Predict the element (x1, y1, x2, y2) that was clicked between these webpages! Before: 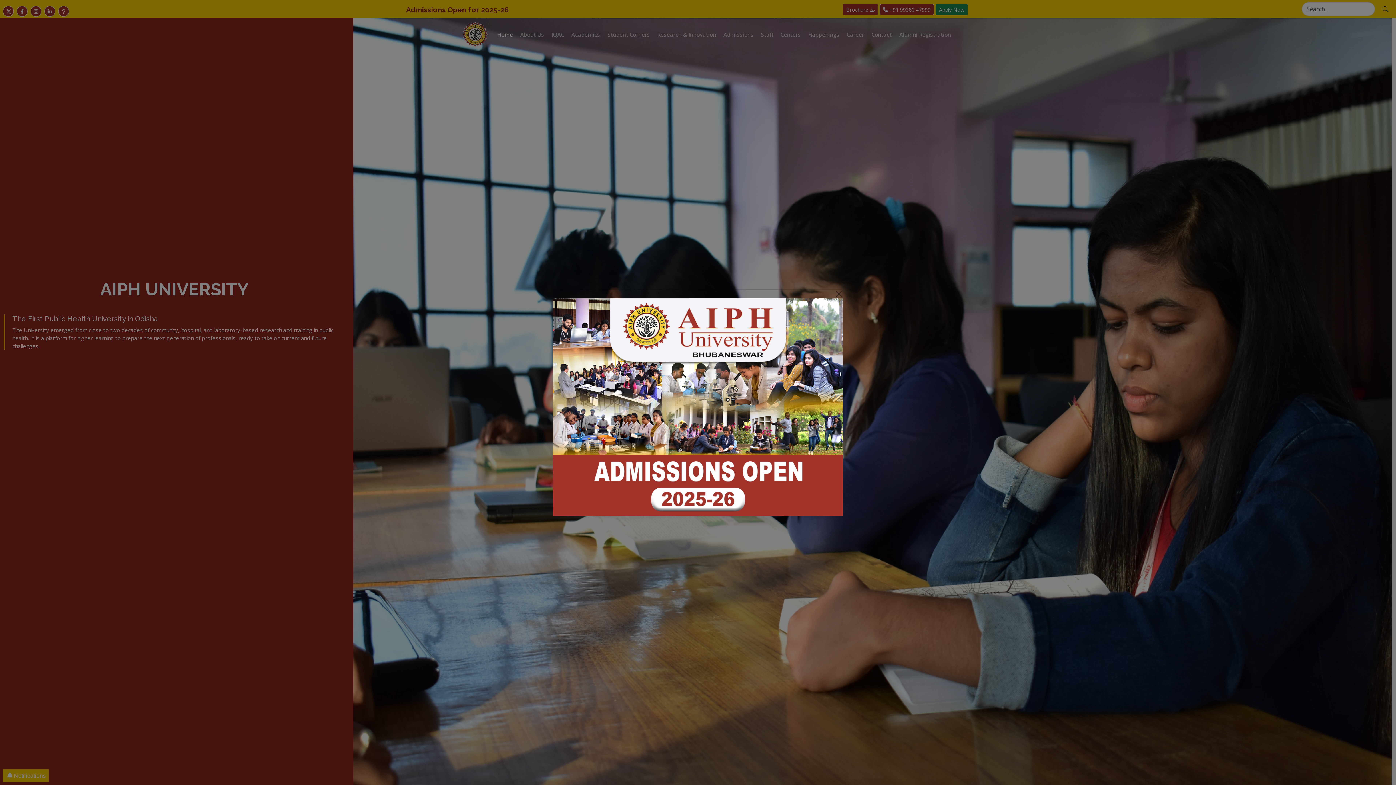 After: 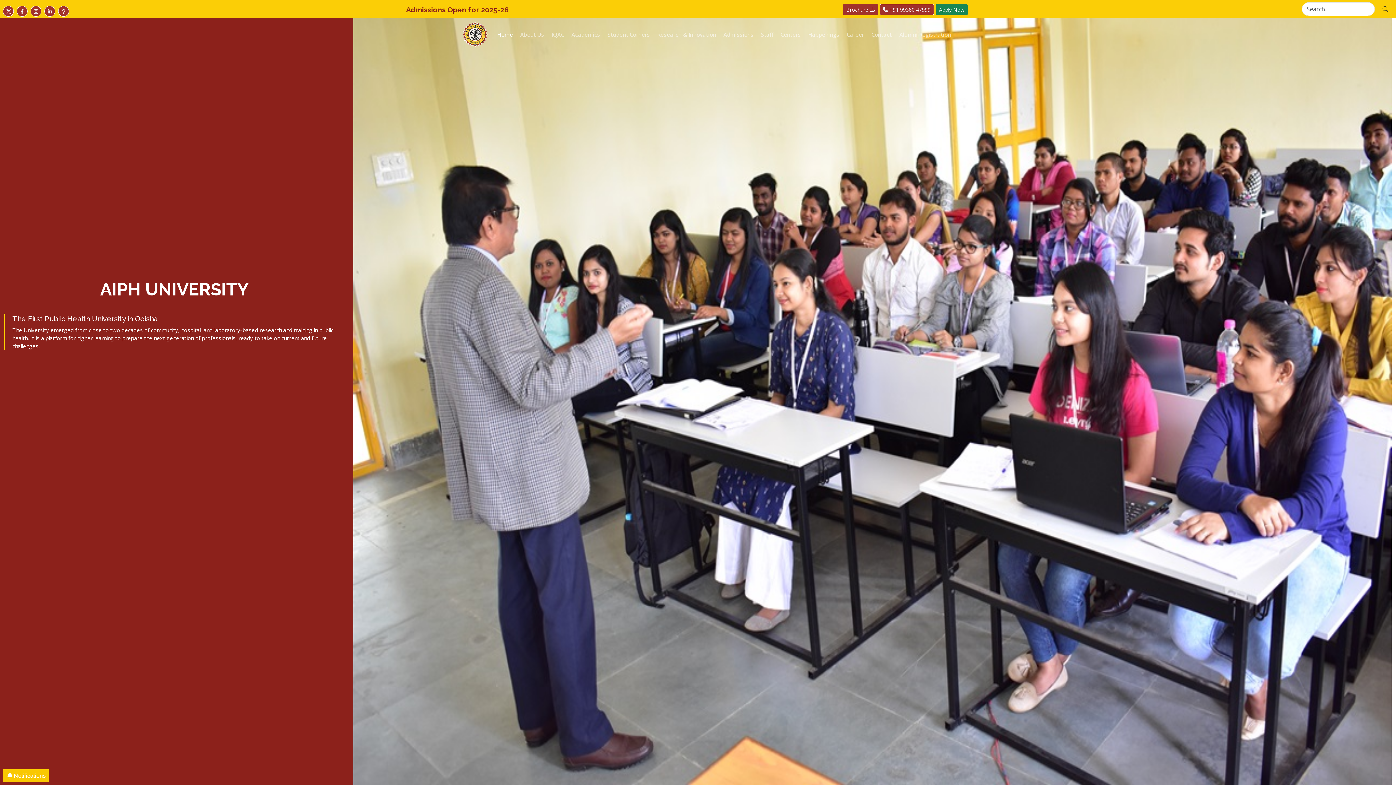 Action: bbox: (834, 289, 843, 298) label: Close